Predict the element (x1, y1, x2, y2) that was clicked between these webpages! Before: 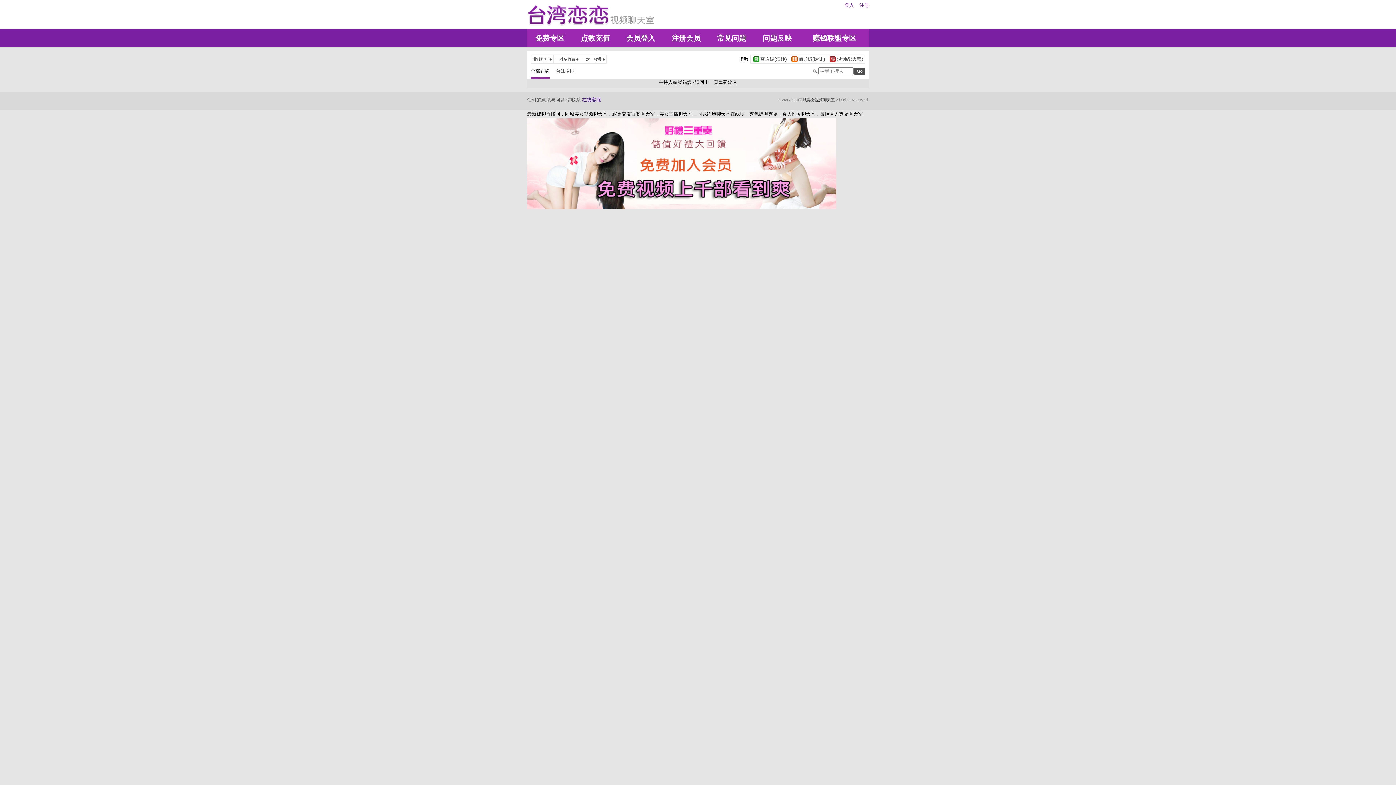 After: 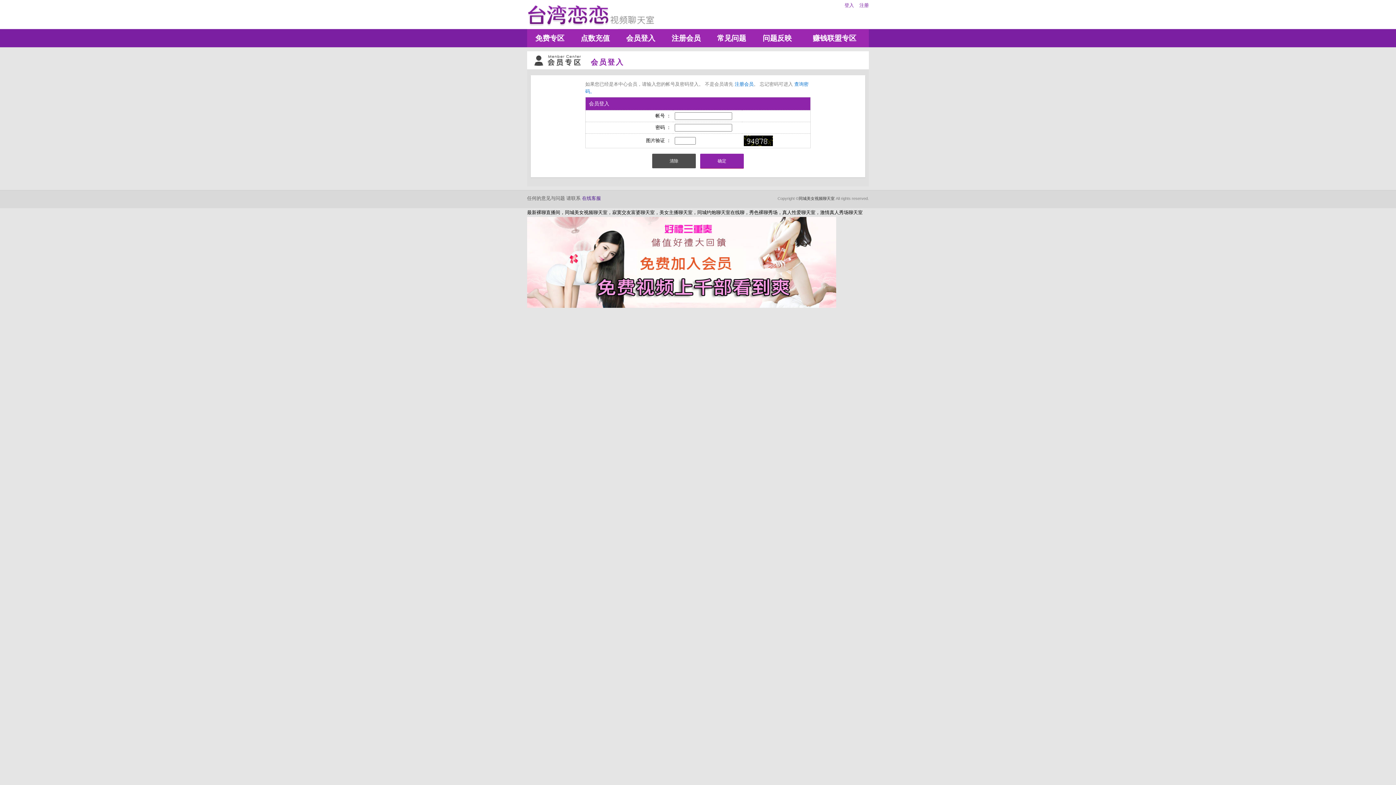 Action: bbox: (709, 29, 754, 47) label: 常见问题